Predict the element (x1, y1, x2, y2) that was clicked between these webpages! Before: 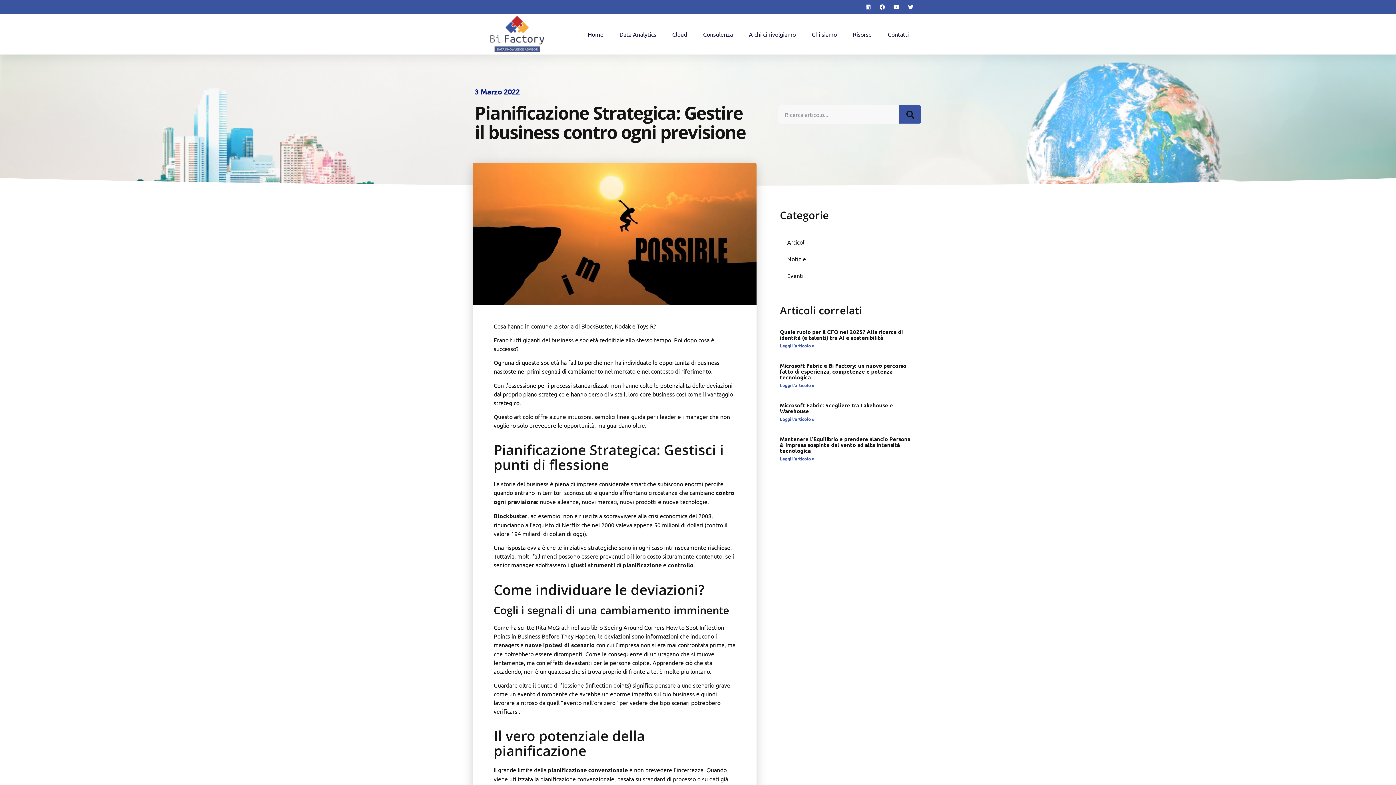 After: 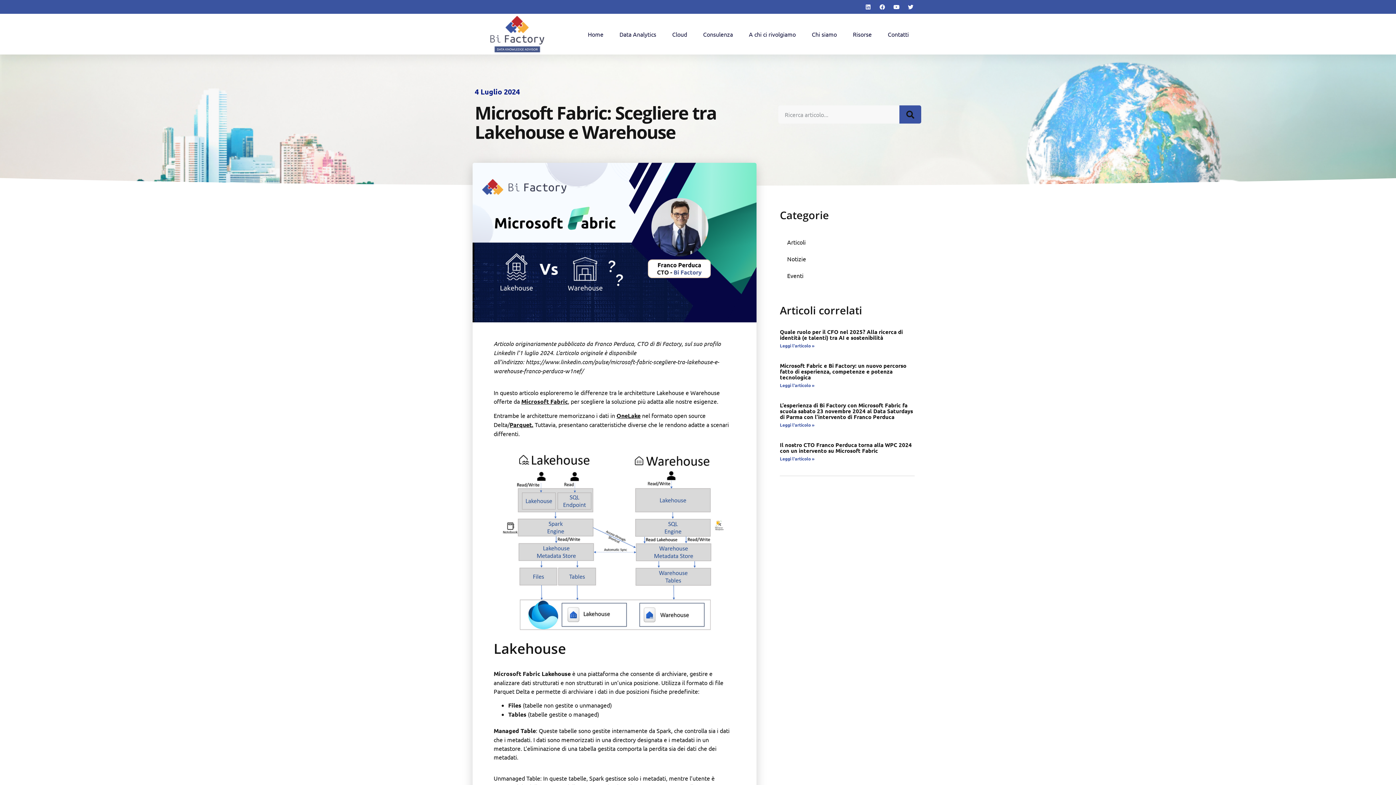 Action: bbox: (780, 401, 893, 414) label: Microsoft Fabric: Scegliere tra Lakehouse e Warehouse